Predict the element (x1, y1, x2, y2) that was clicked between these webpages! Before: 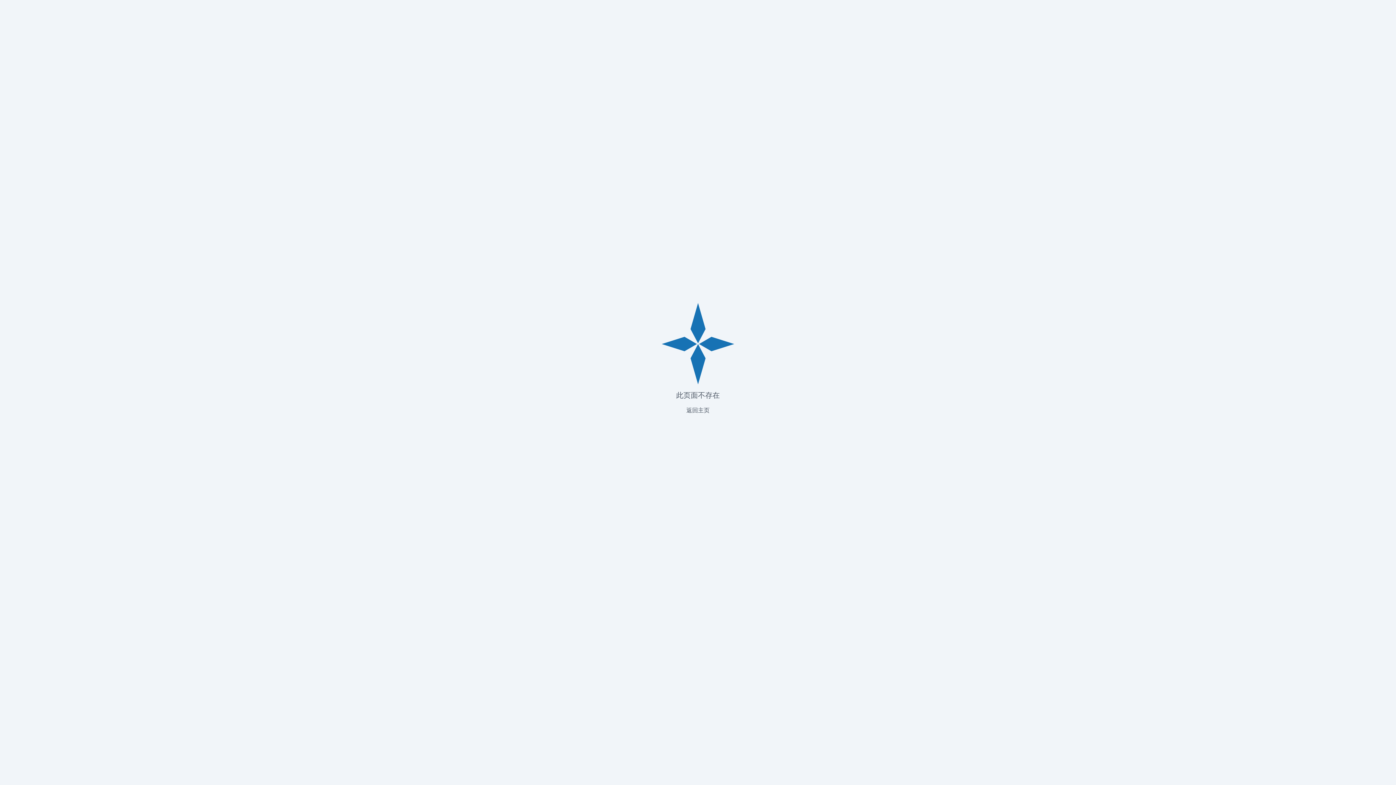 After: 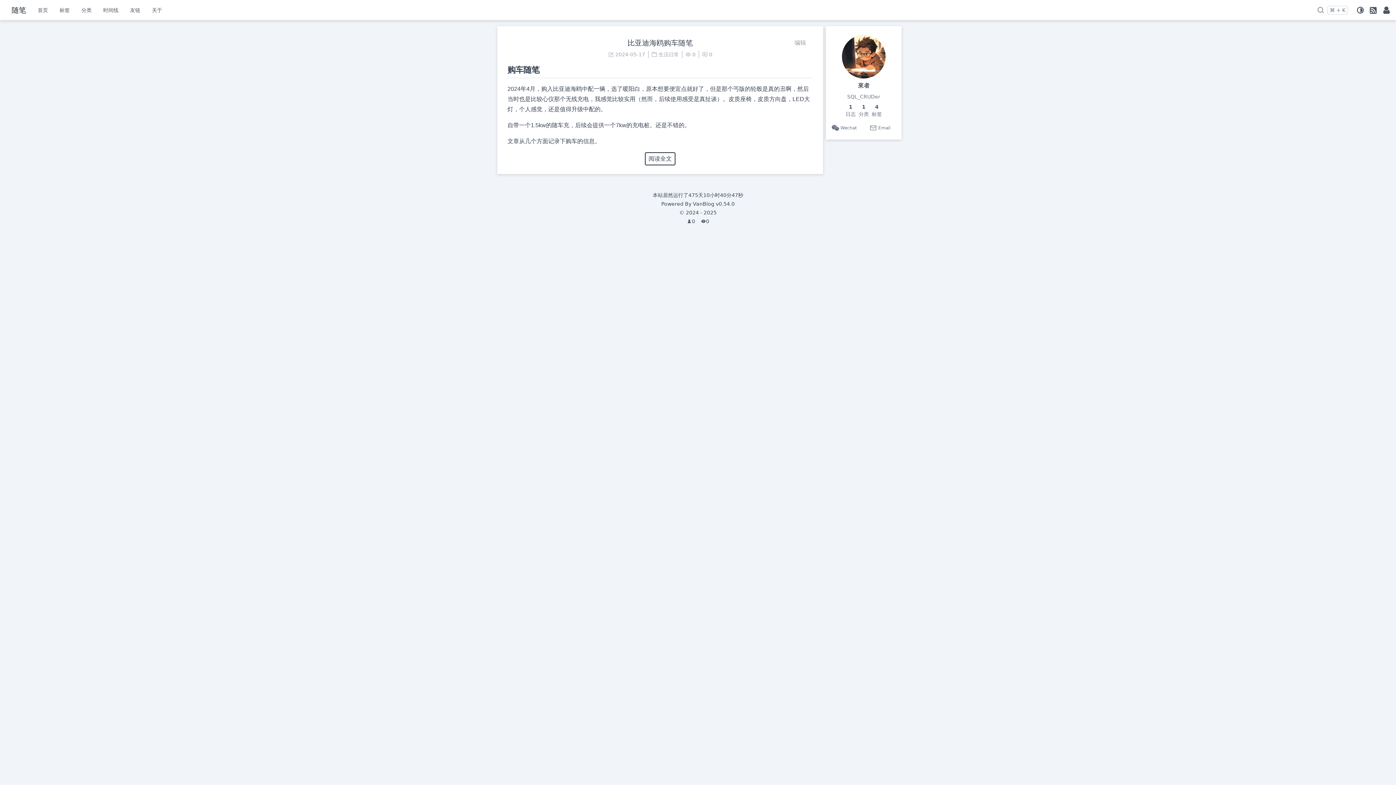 Action: label: 返回主页 bbox: (686, 400, 709, 415)